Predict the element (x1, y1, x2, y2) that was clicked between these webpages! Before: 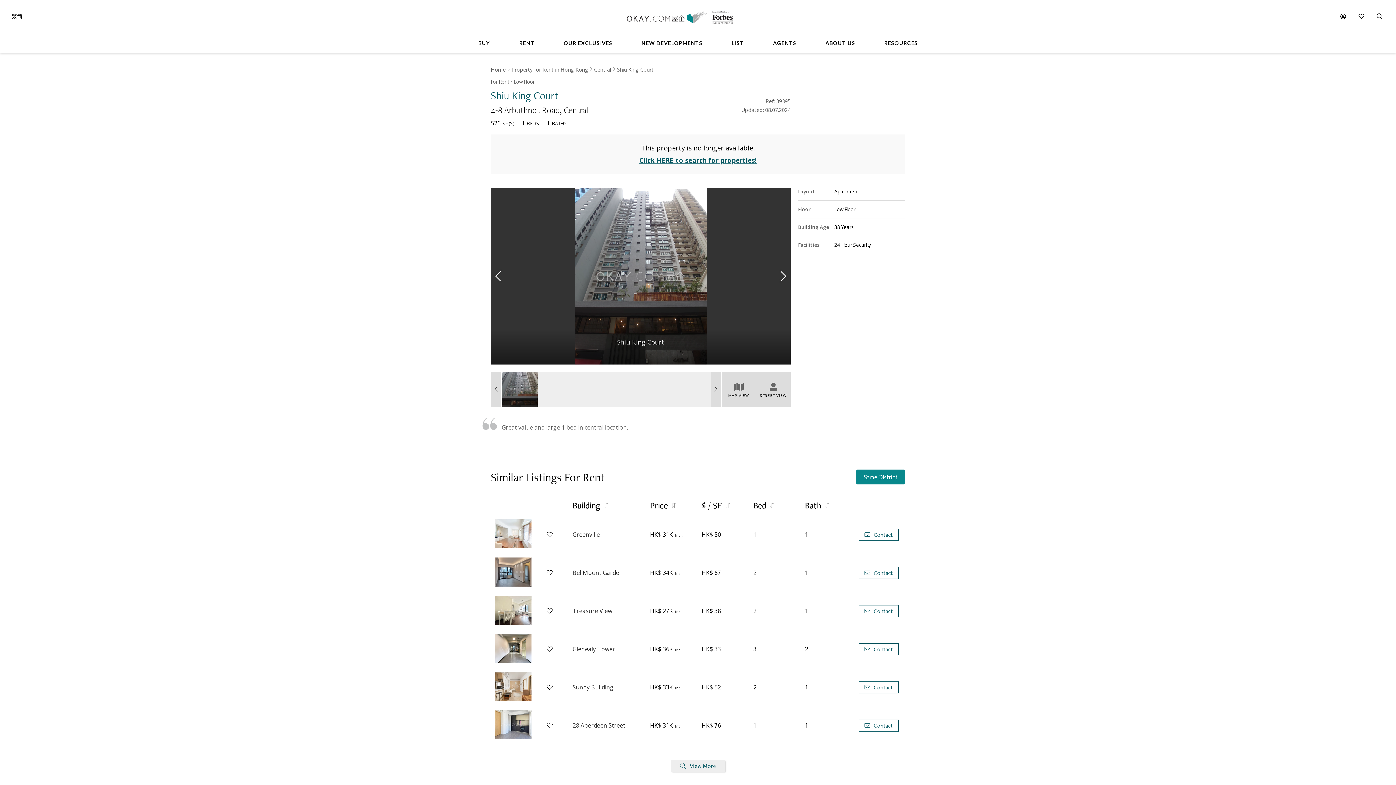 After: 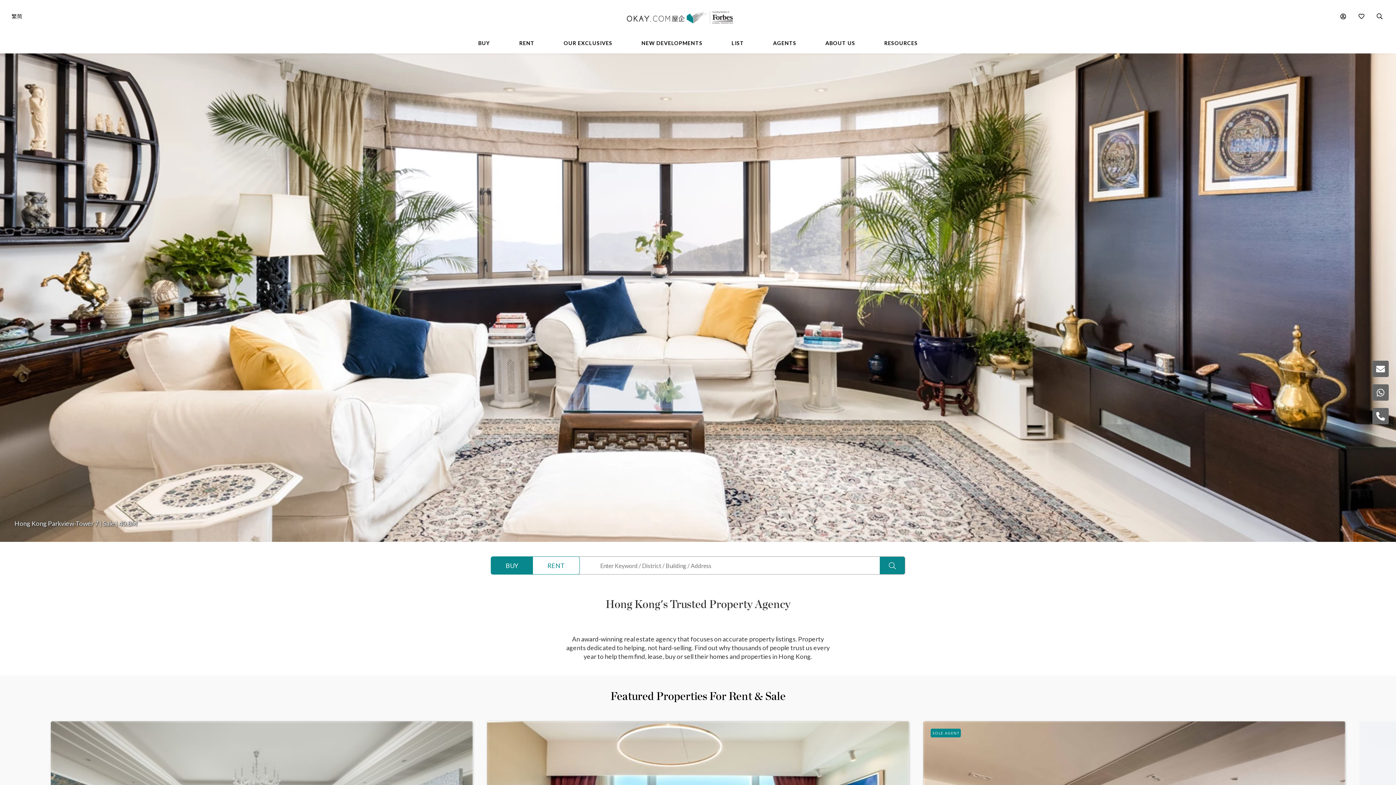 Action: label: Home bbox: (490, 66, 505, 72)